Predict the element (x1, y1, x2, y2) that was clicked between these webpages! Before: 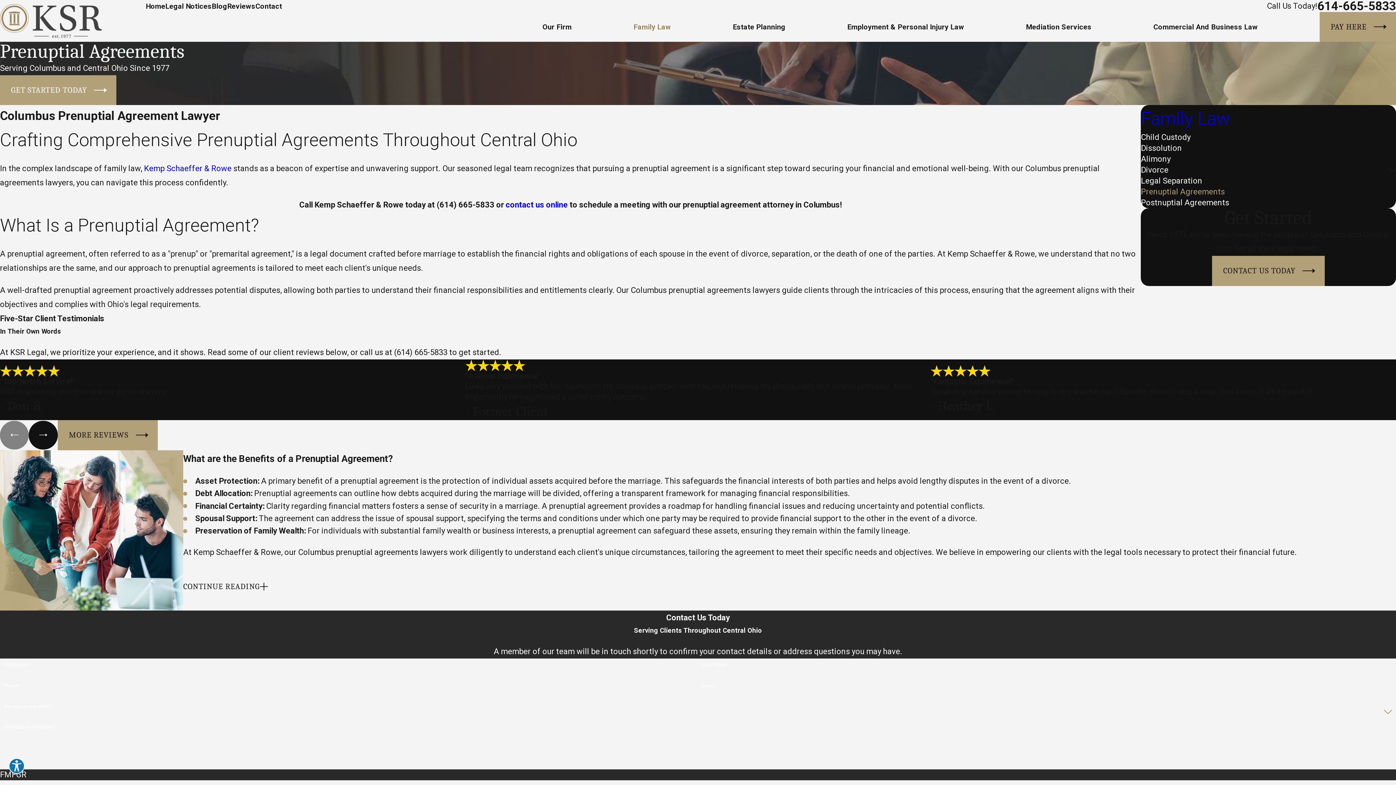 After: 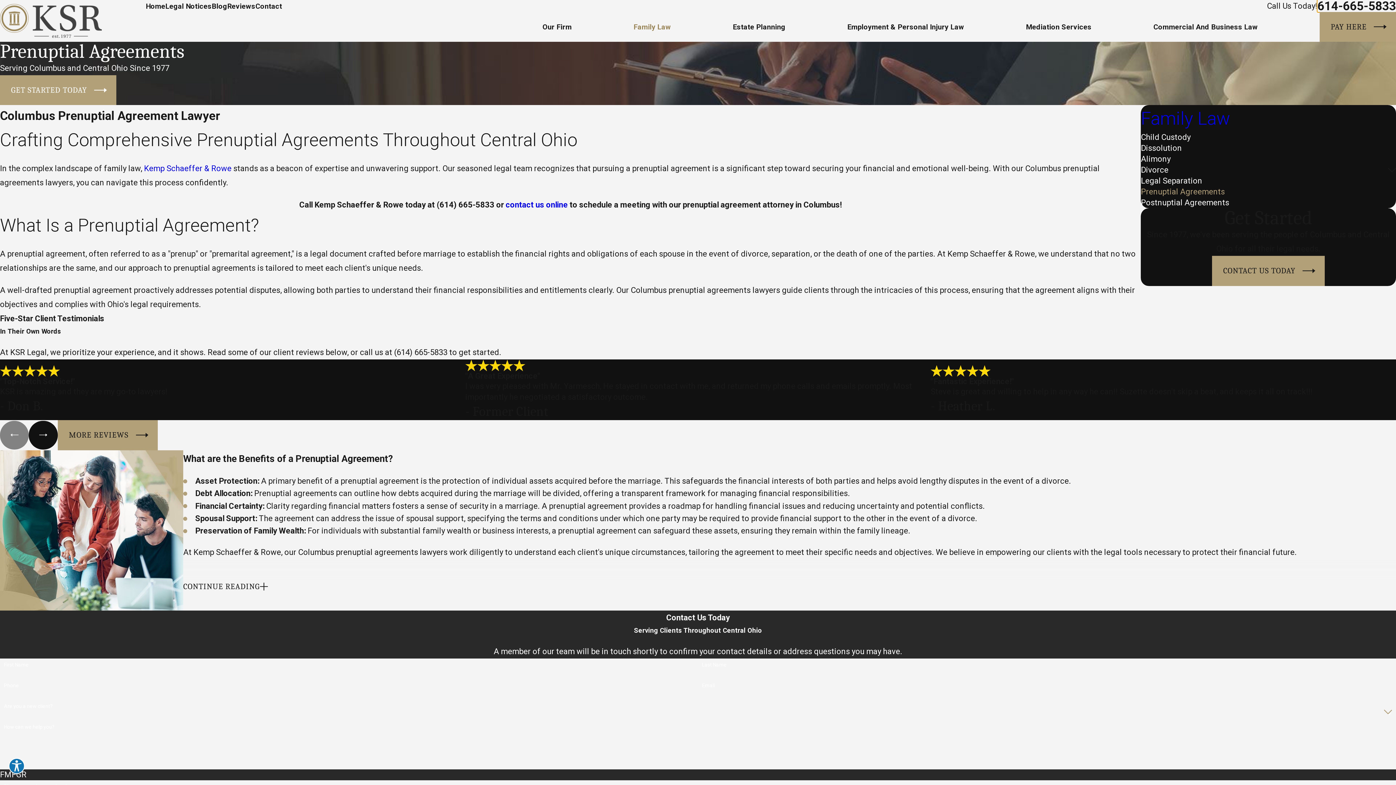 Action: bbox: (1317, 0, 1396, 12) label: 614-665-5833